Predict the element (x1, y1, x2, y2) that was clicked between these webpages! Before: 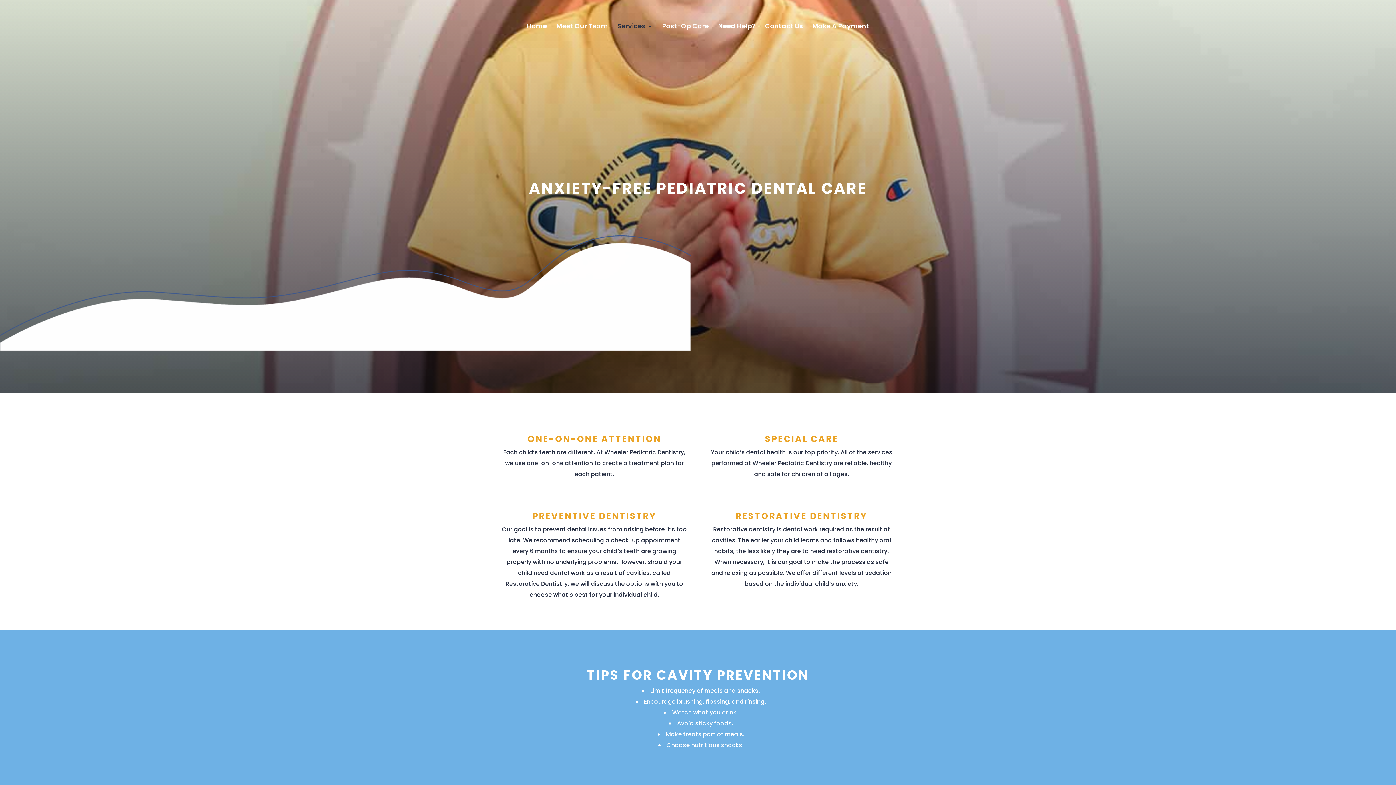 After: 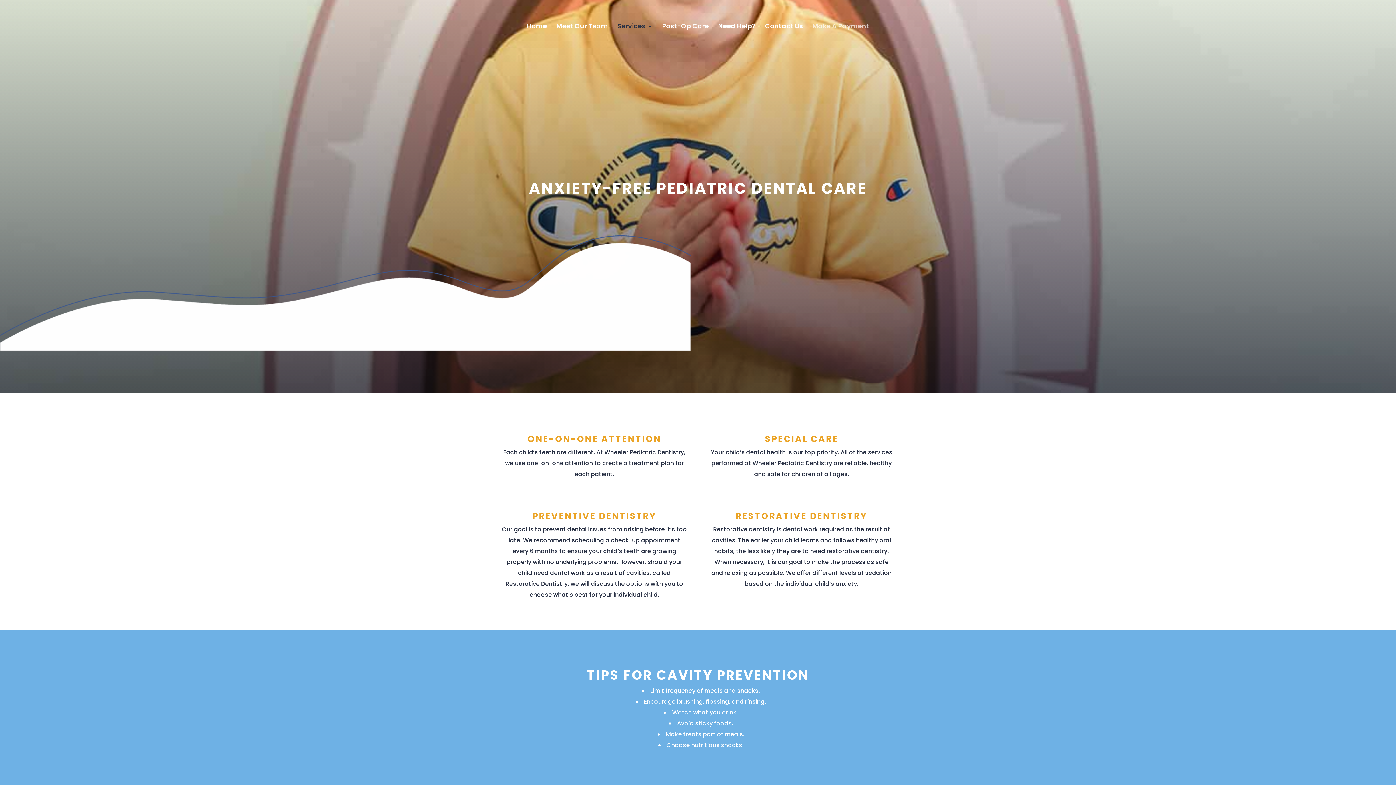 Action: bbox: (812, 23, 869, 39) label: Make A Payment